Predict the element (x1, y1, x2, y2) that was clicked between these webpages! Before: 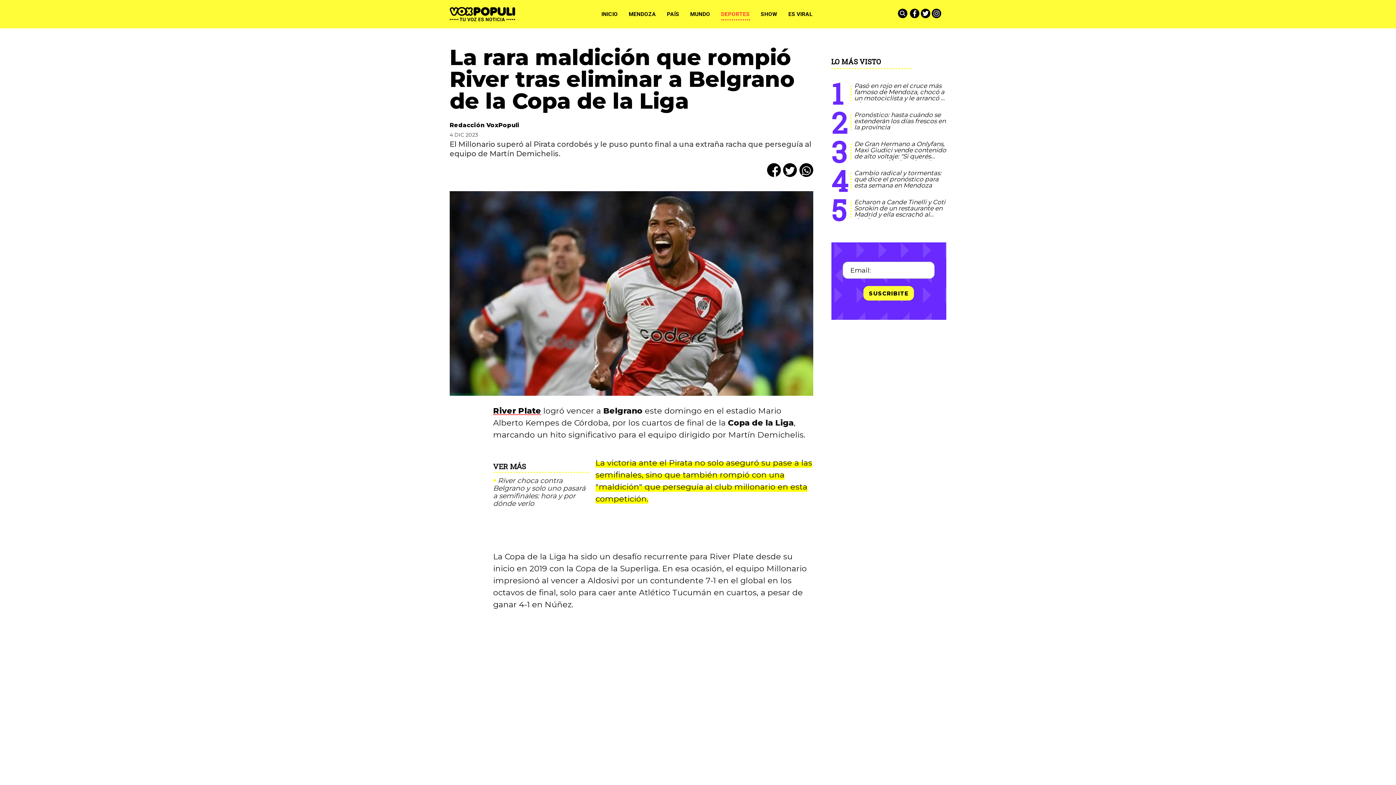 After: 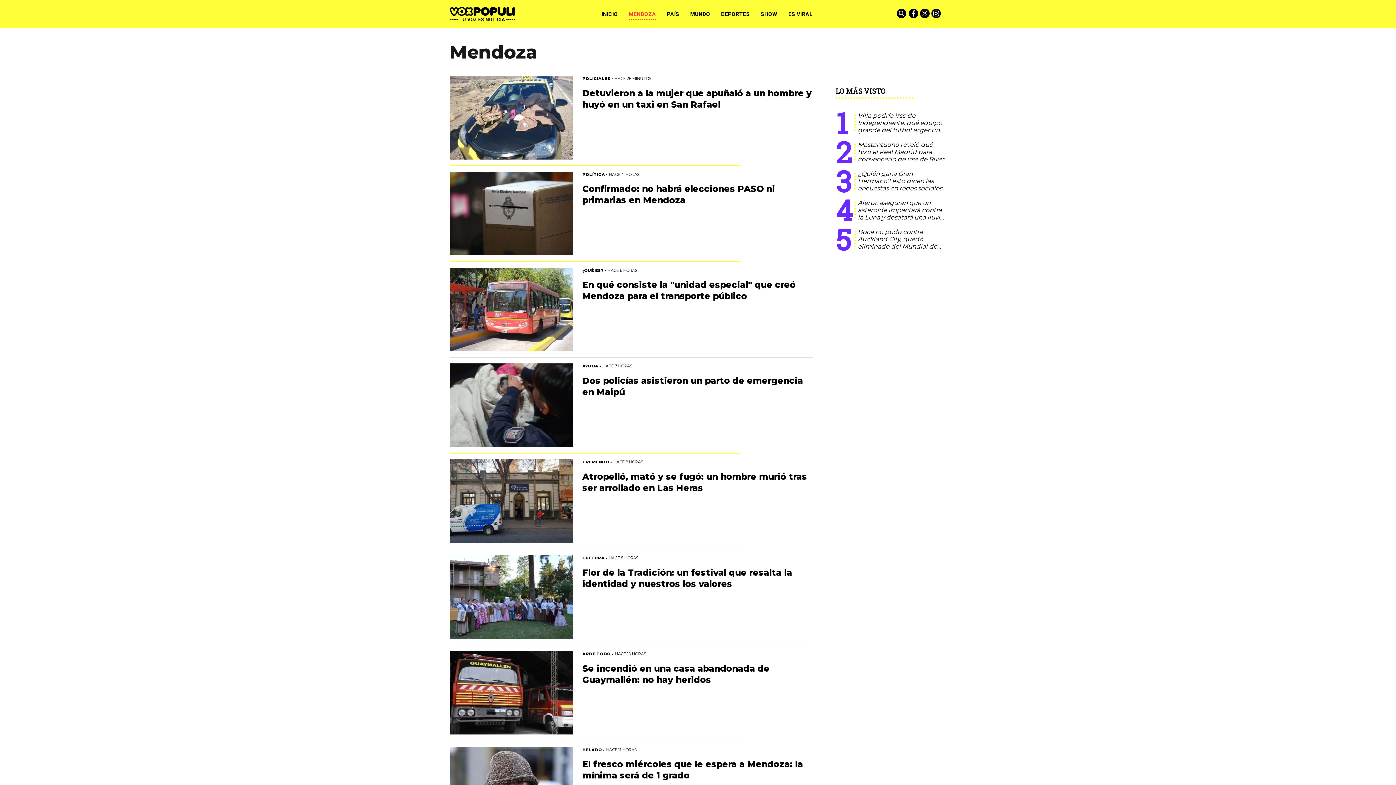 Action: bbox: (623, 0, 661, 28) label: MENDOZA